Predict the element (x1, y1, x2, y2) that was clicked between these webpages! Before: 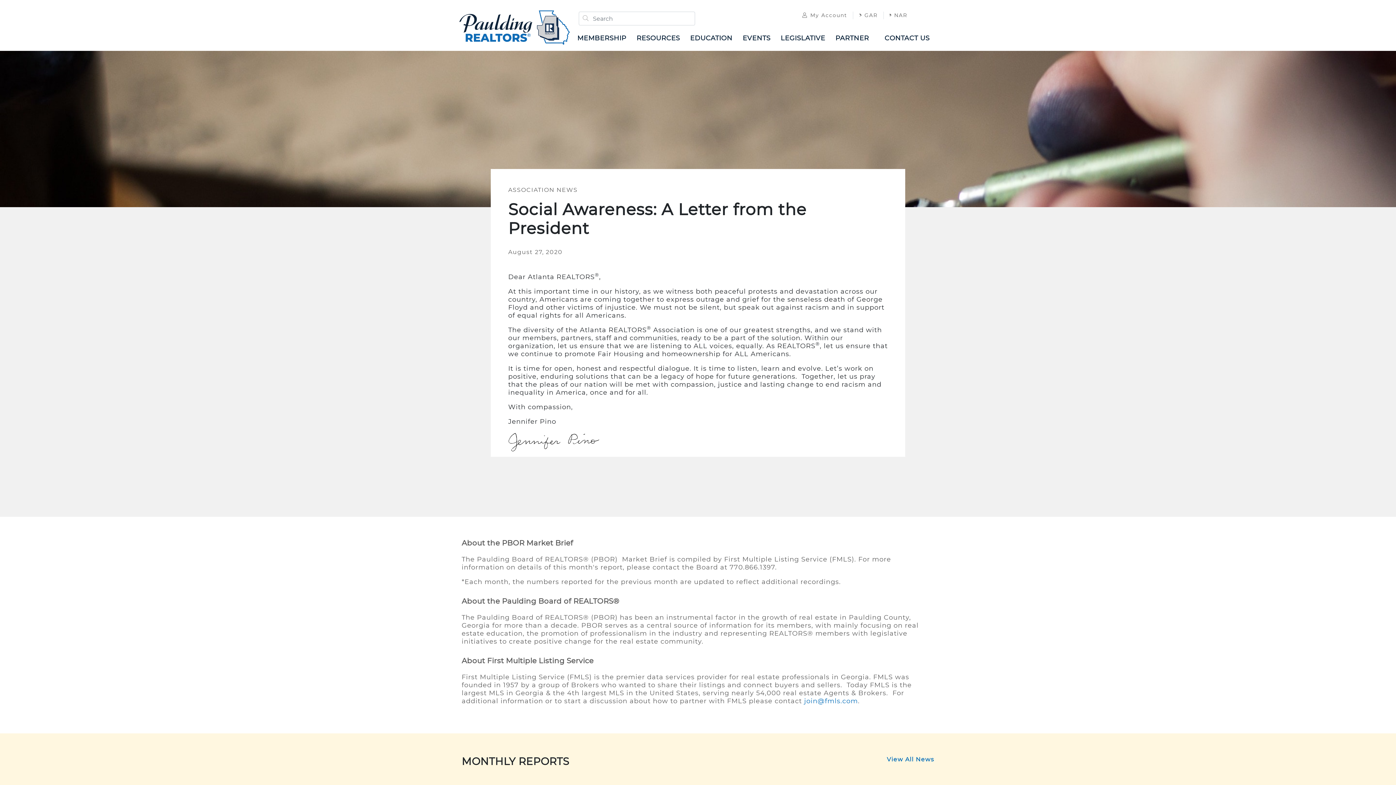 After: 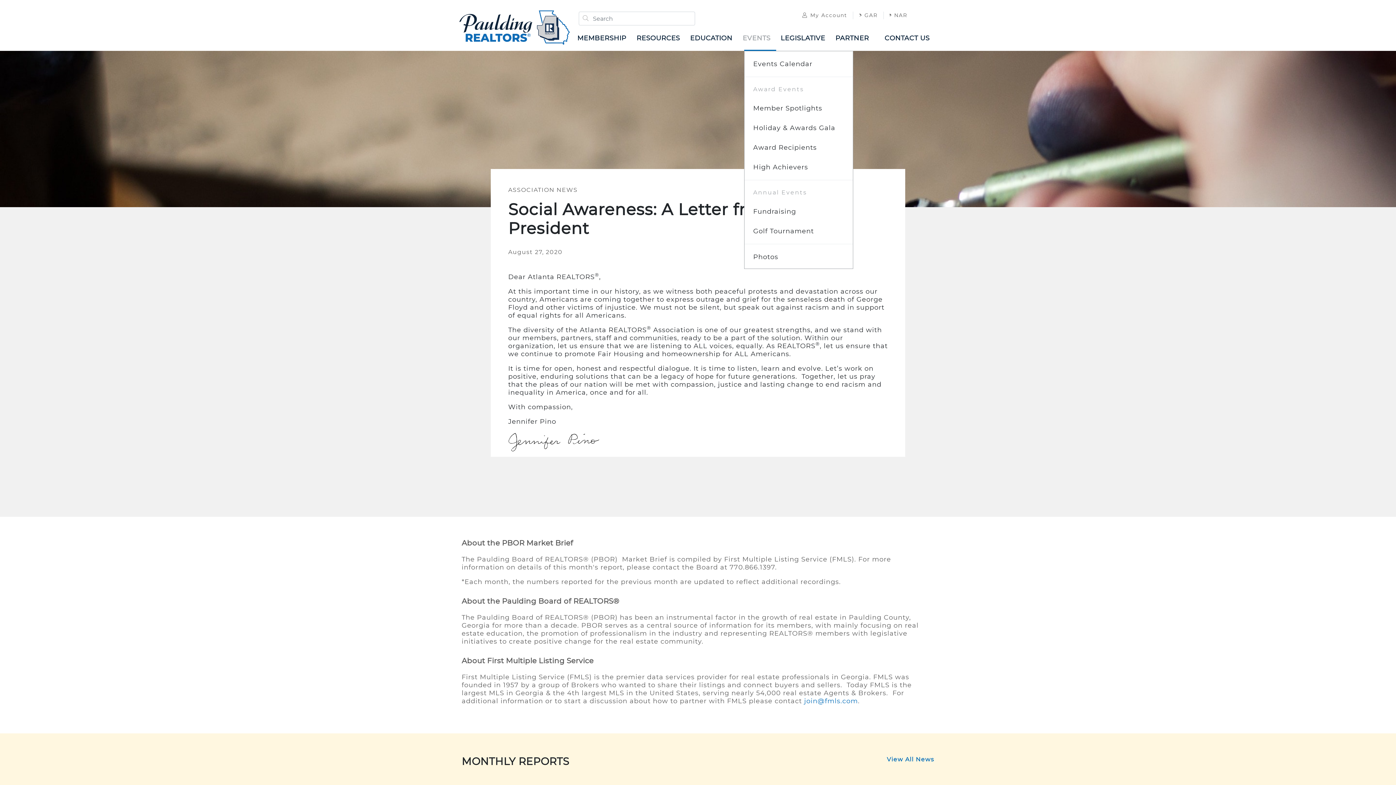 Action: label: EVENTS bbox: (741, 31, 779, 45)